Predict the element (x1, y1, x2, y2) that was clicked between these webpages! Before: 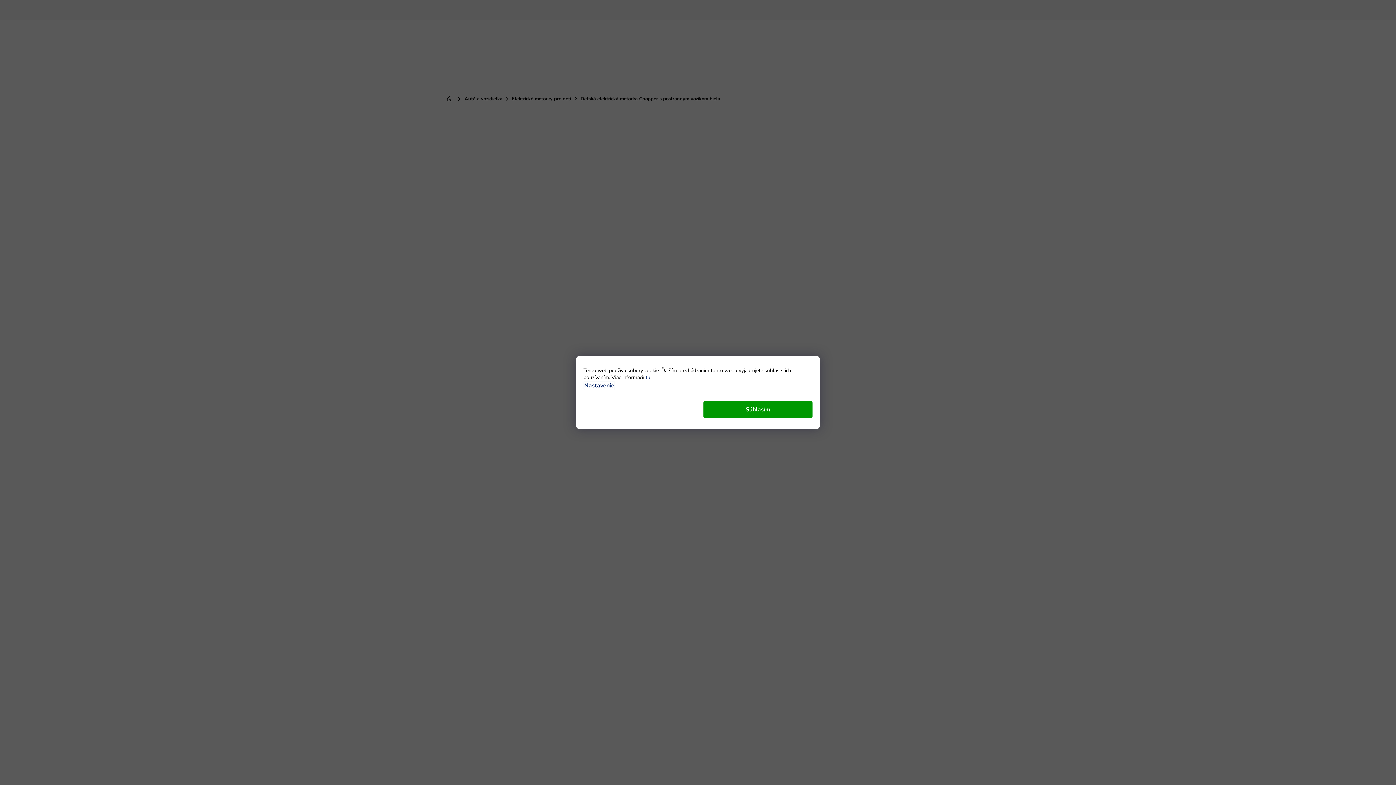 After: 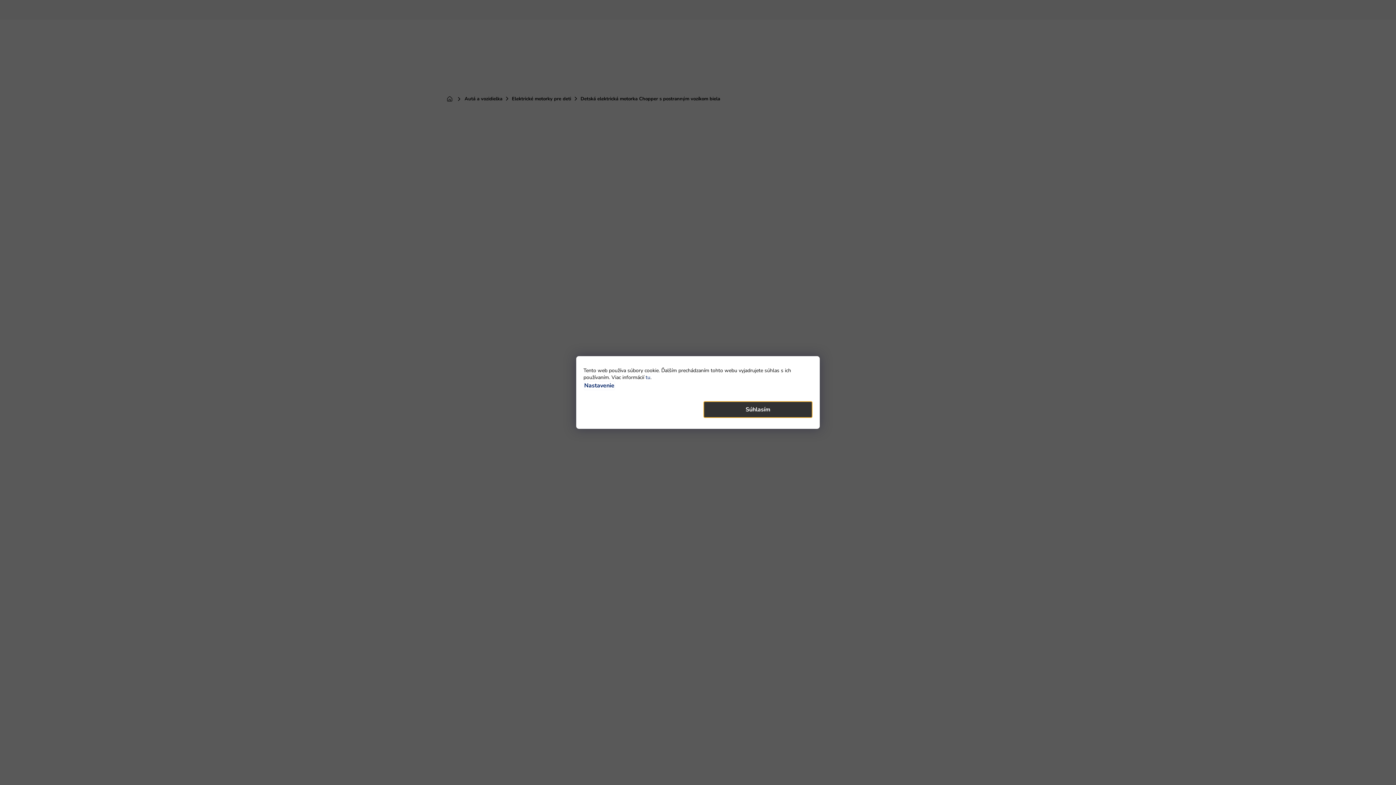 Action: label: Súhlasím bbox: (703, 401, 812, 418)